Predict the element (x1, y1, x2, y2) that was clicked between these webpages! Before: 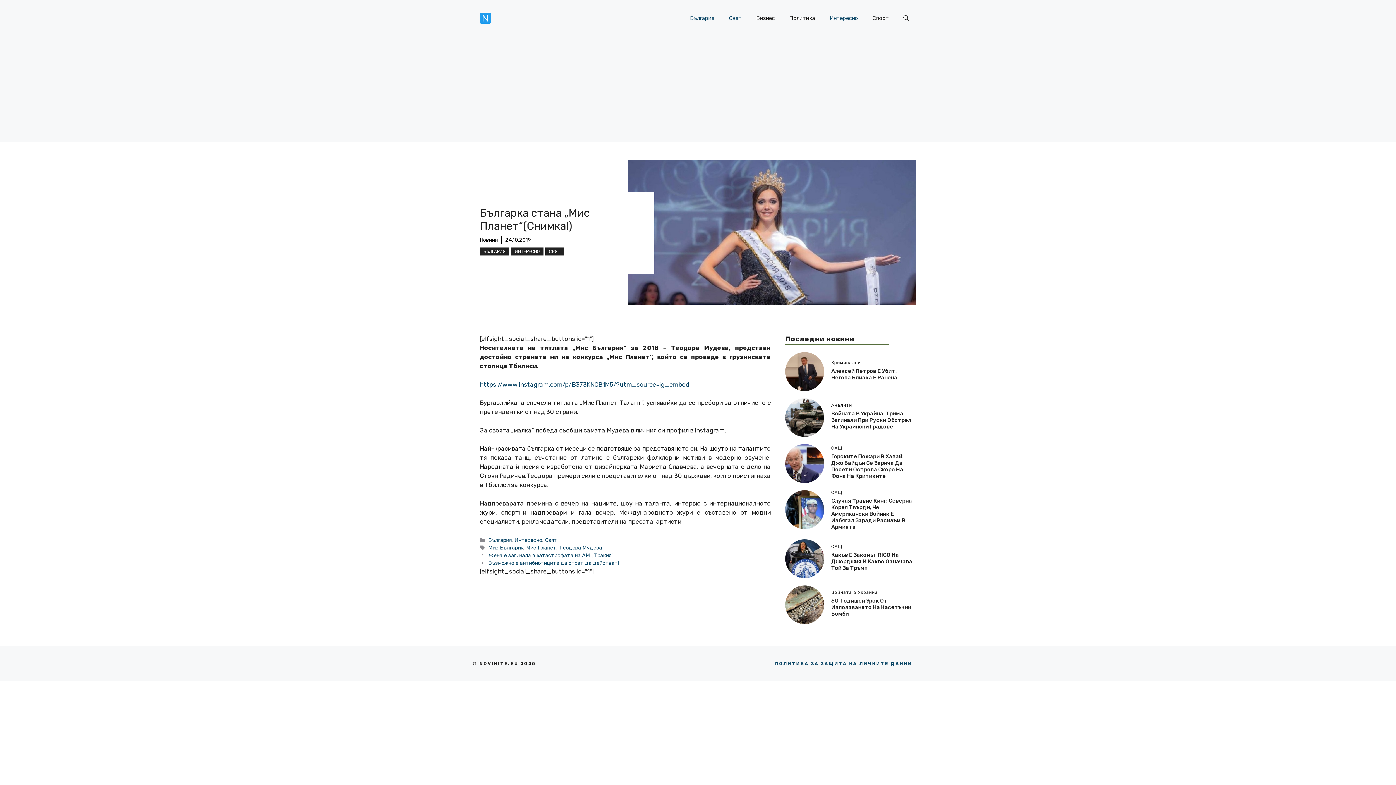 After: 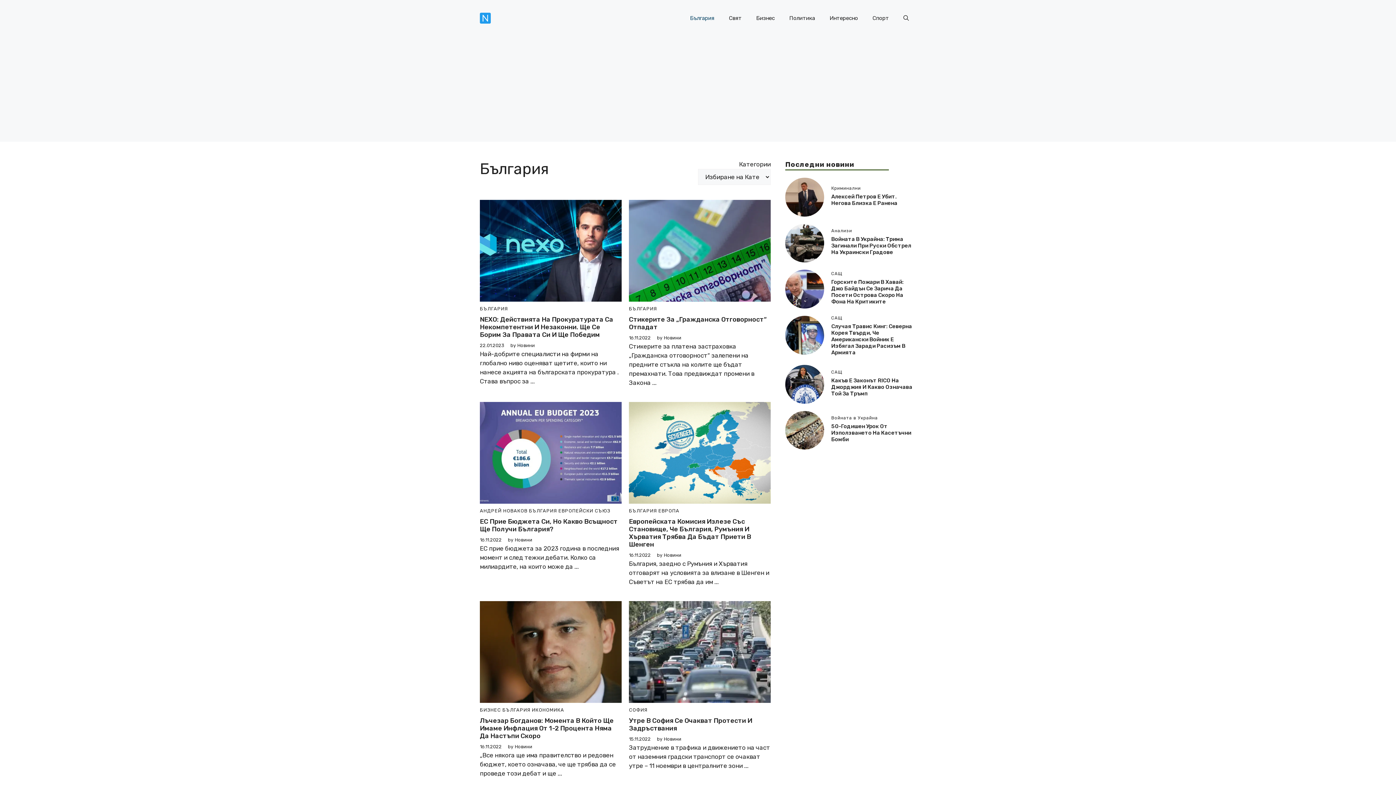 Action: bbox: (682, 7, 721, 29) label: България